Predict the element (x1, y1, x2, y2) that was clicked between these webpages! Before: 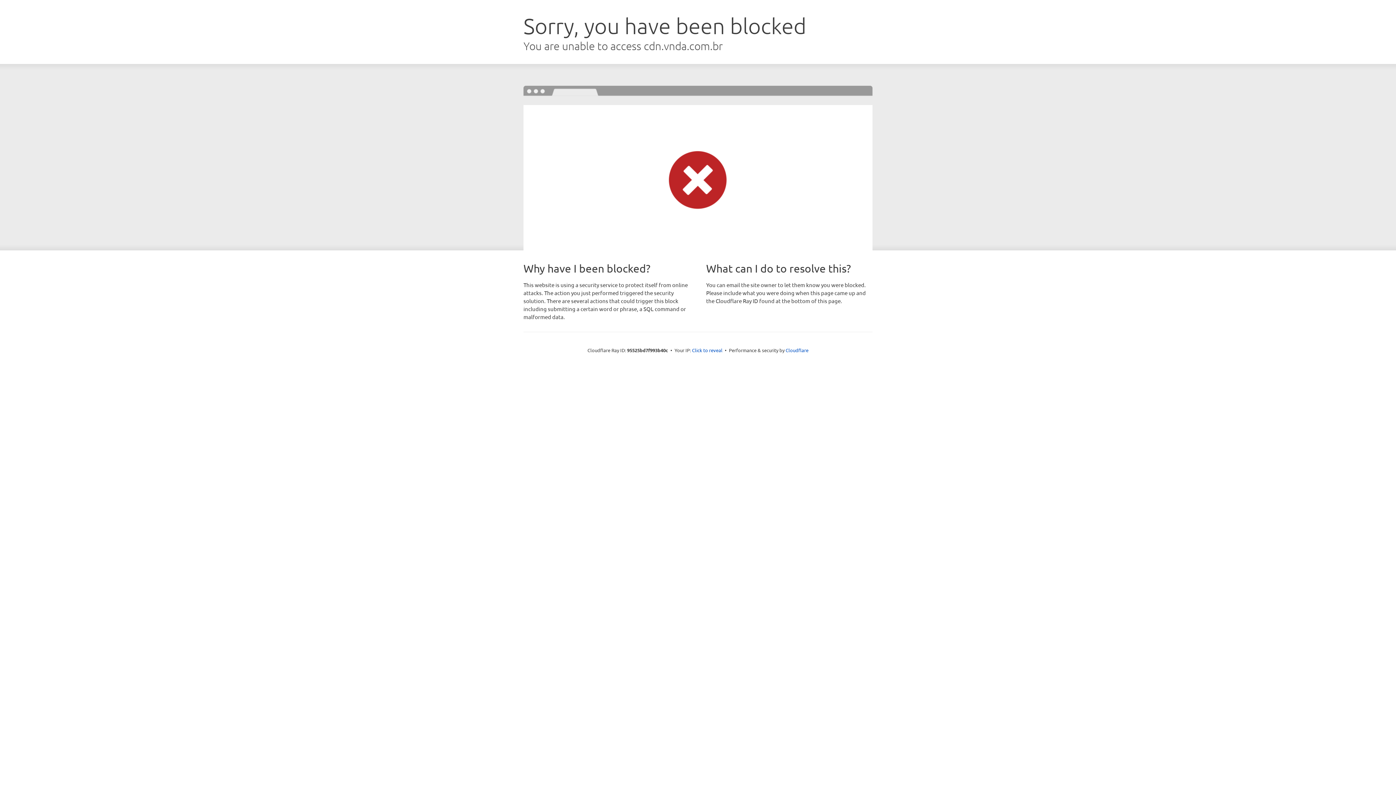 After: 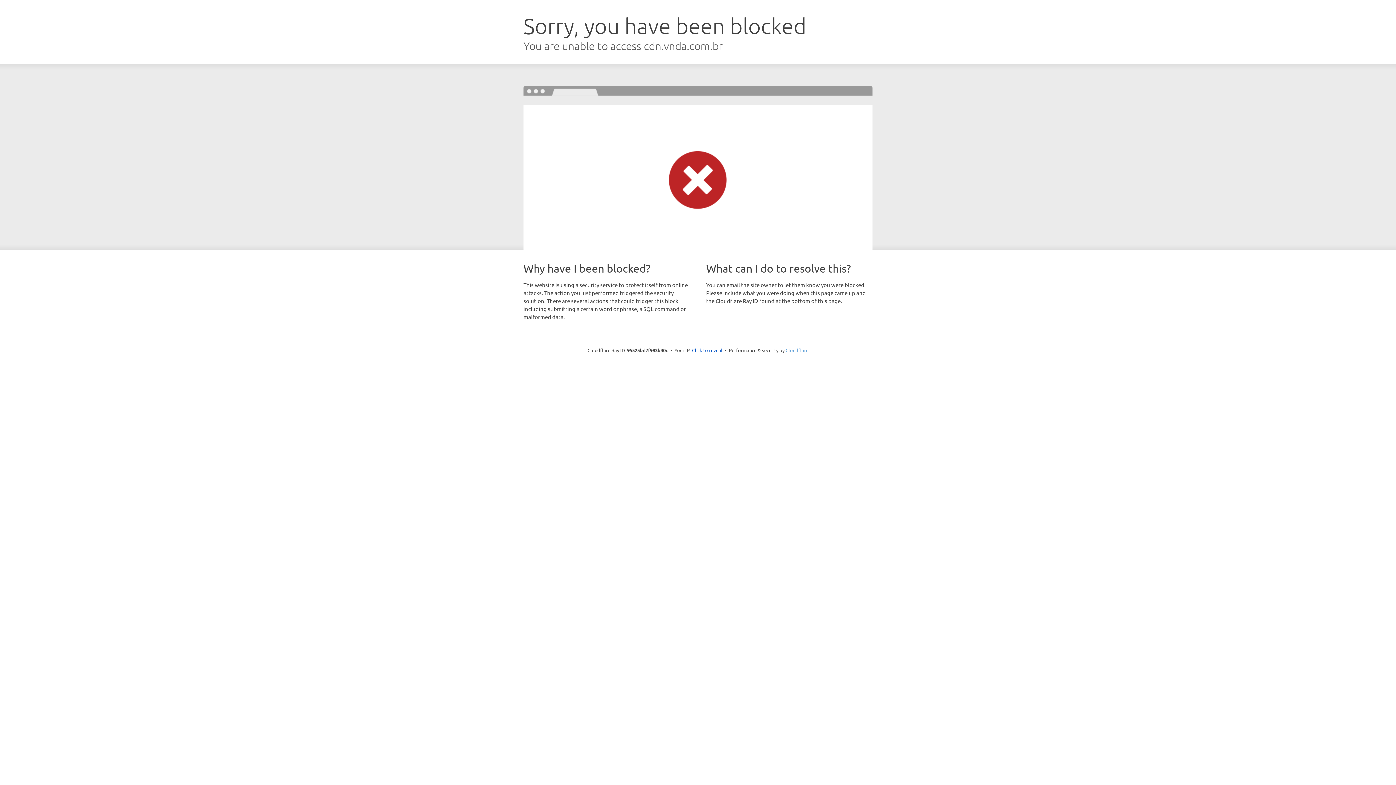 Action: bbox: (785, 347, 808, 353) label: Cloudflare